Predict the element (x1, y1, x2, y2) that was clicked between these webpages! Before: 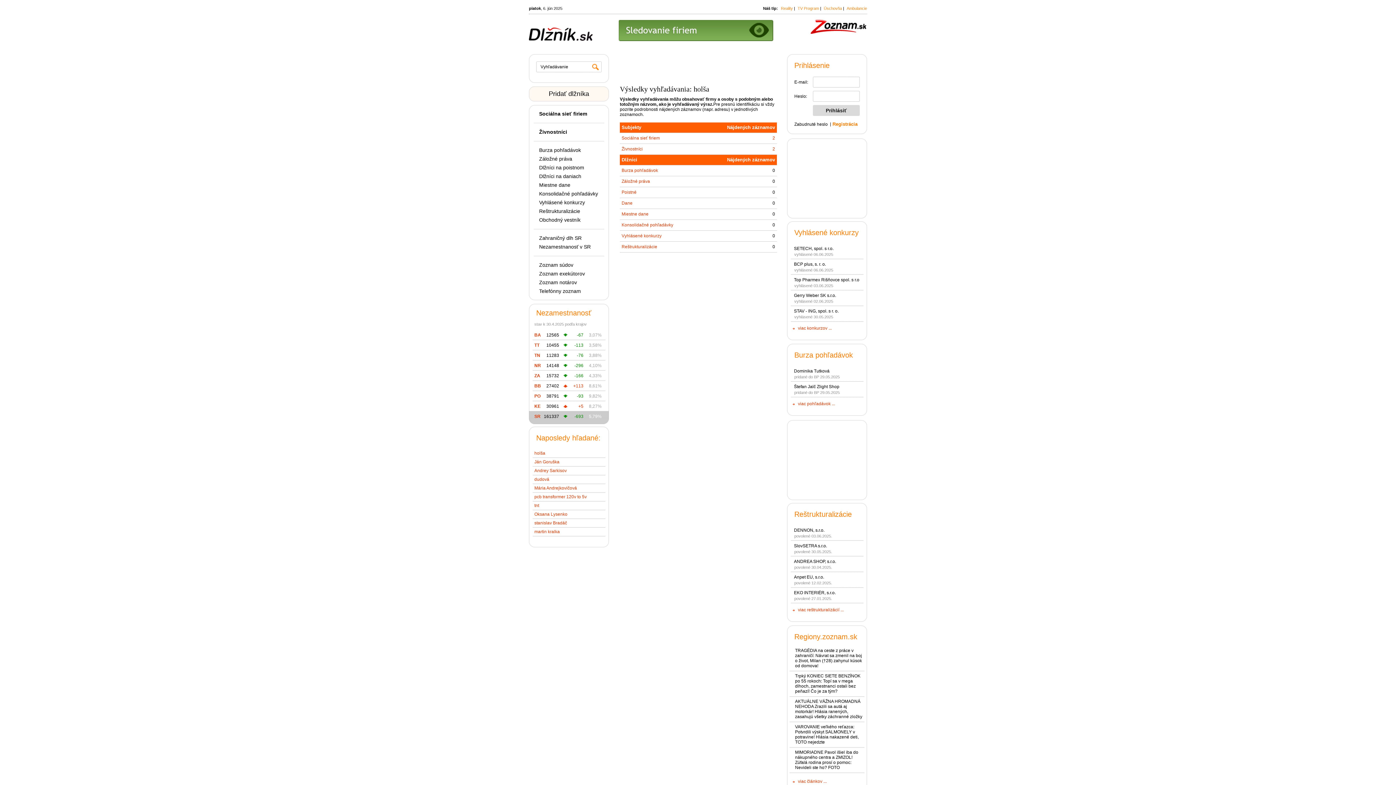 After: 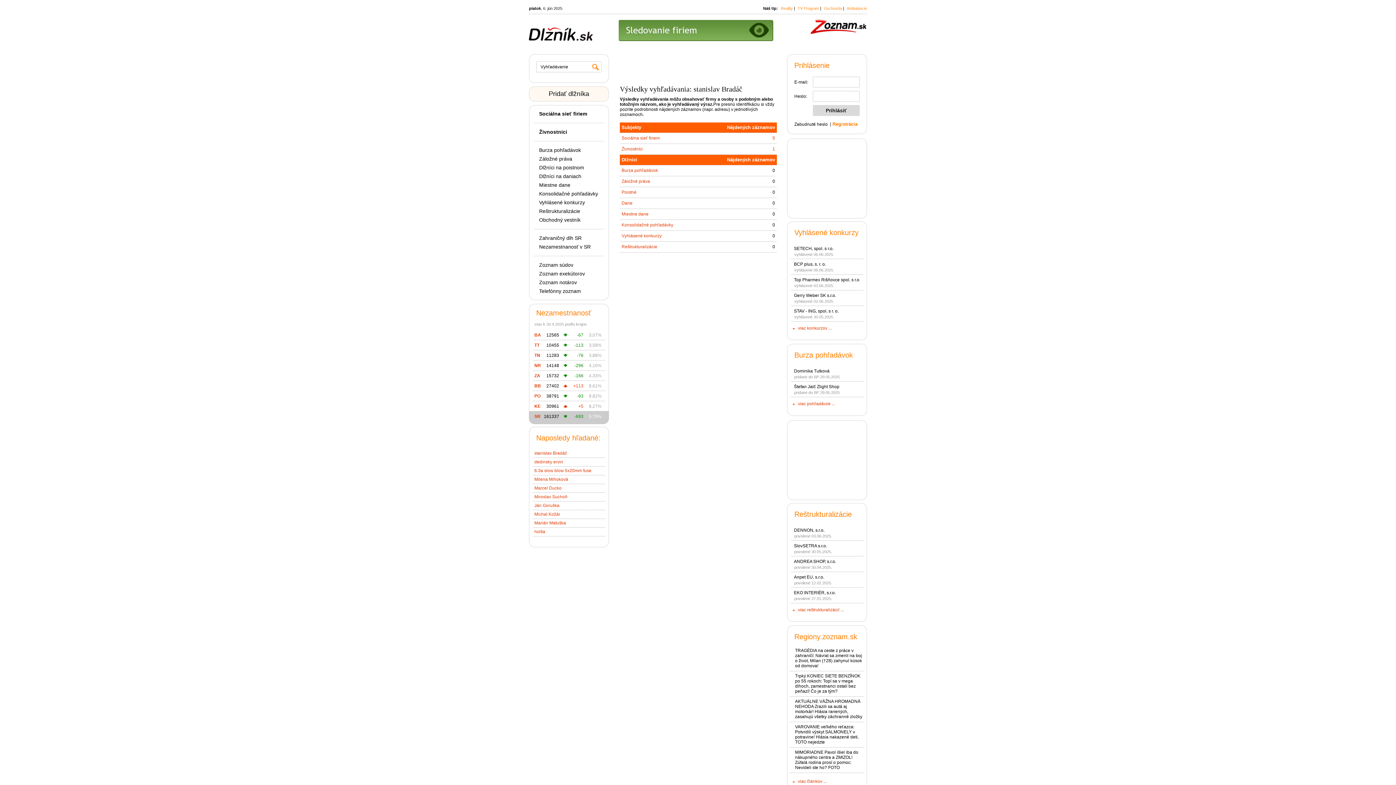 Action: label: stanislav Bradáč bbox: (534, 520, 567, 525)